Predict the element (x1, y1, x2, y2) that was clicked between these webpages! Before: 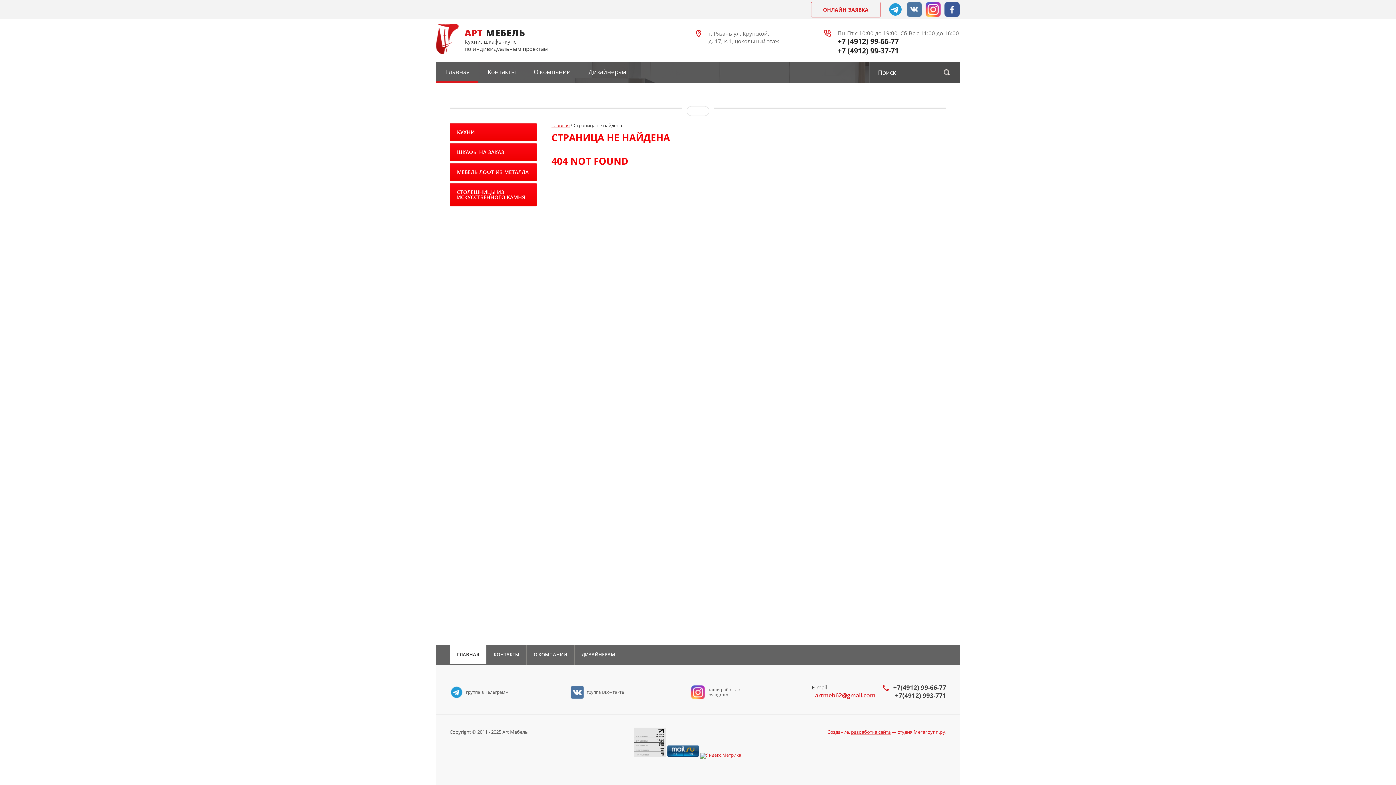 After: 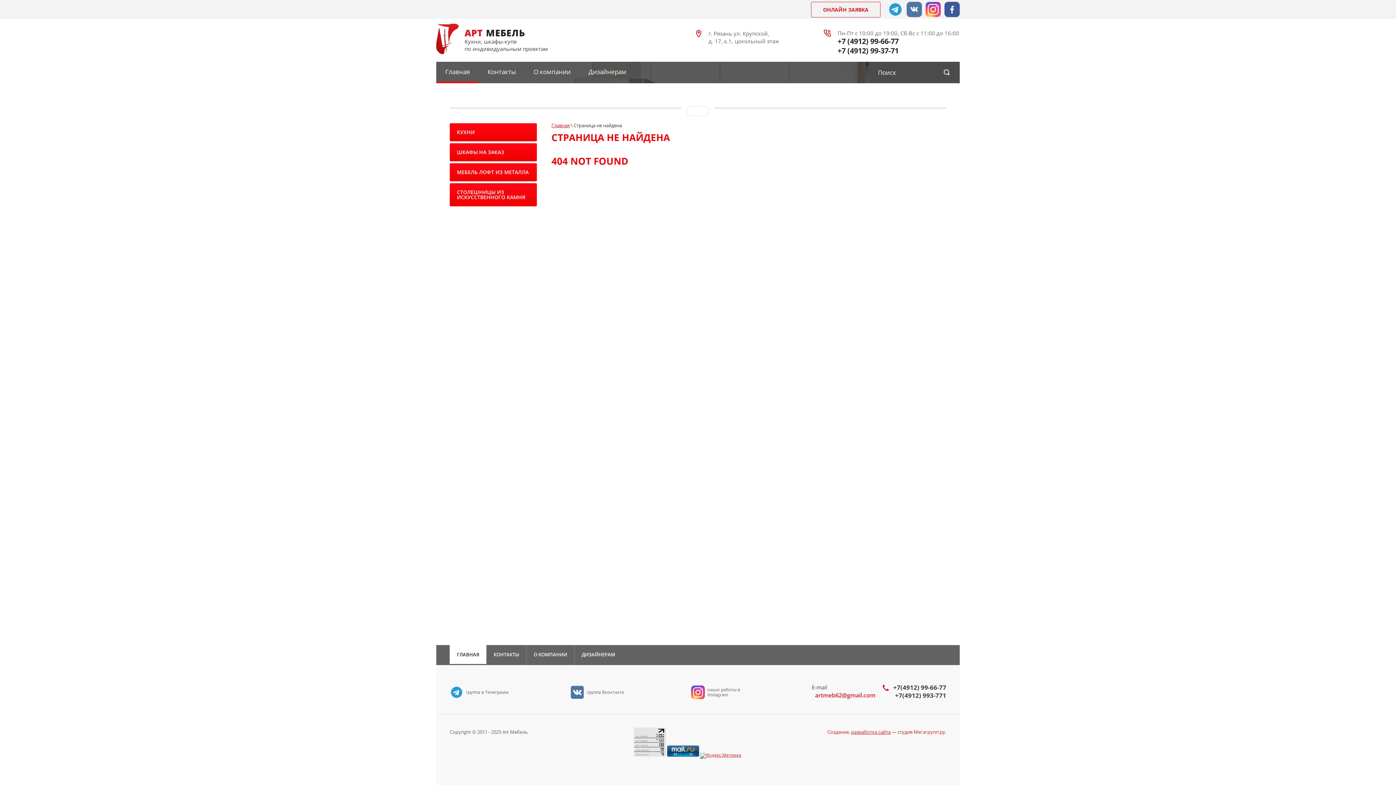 Action: bbox: (815, 691, 875, 699) label: artmeb62@gmail.com